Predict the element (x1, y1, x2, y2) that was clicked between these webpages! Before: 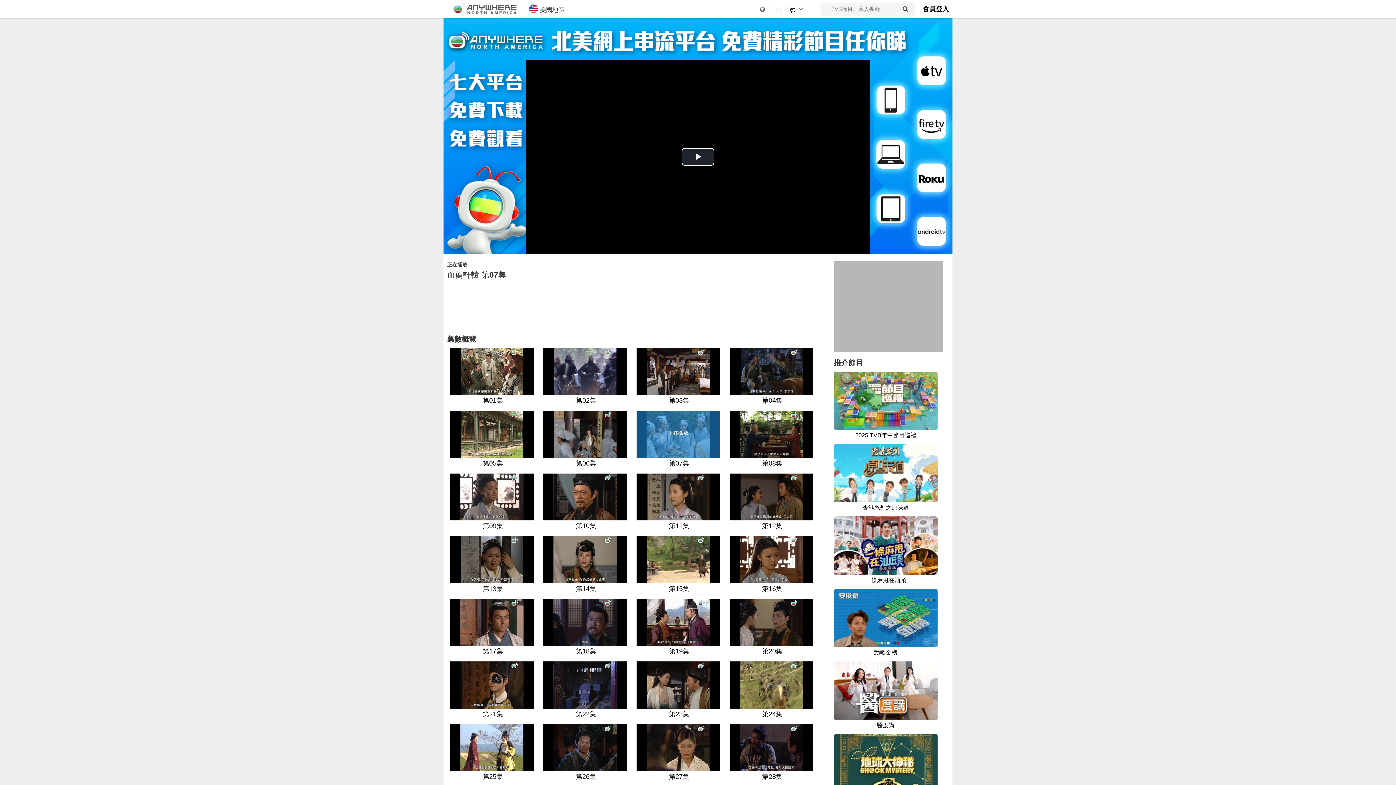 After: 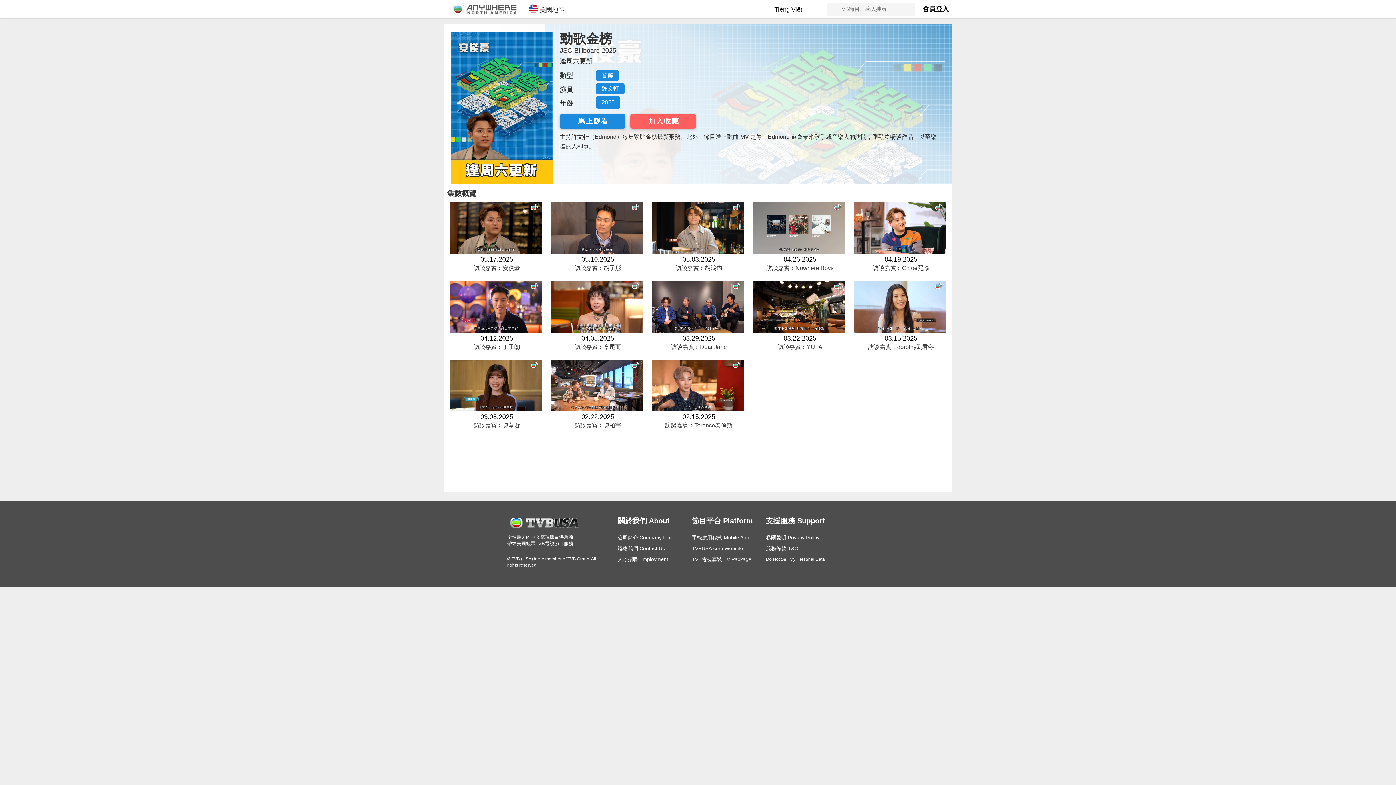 Action: bbox: (834, 643, 937, 658) label: 勁歌金榜